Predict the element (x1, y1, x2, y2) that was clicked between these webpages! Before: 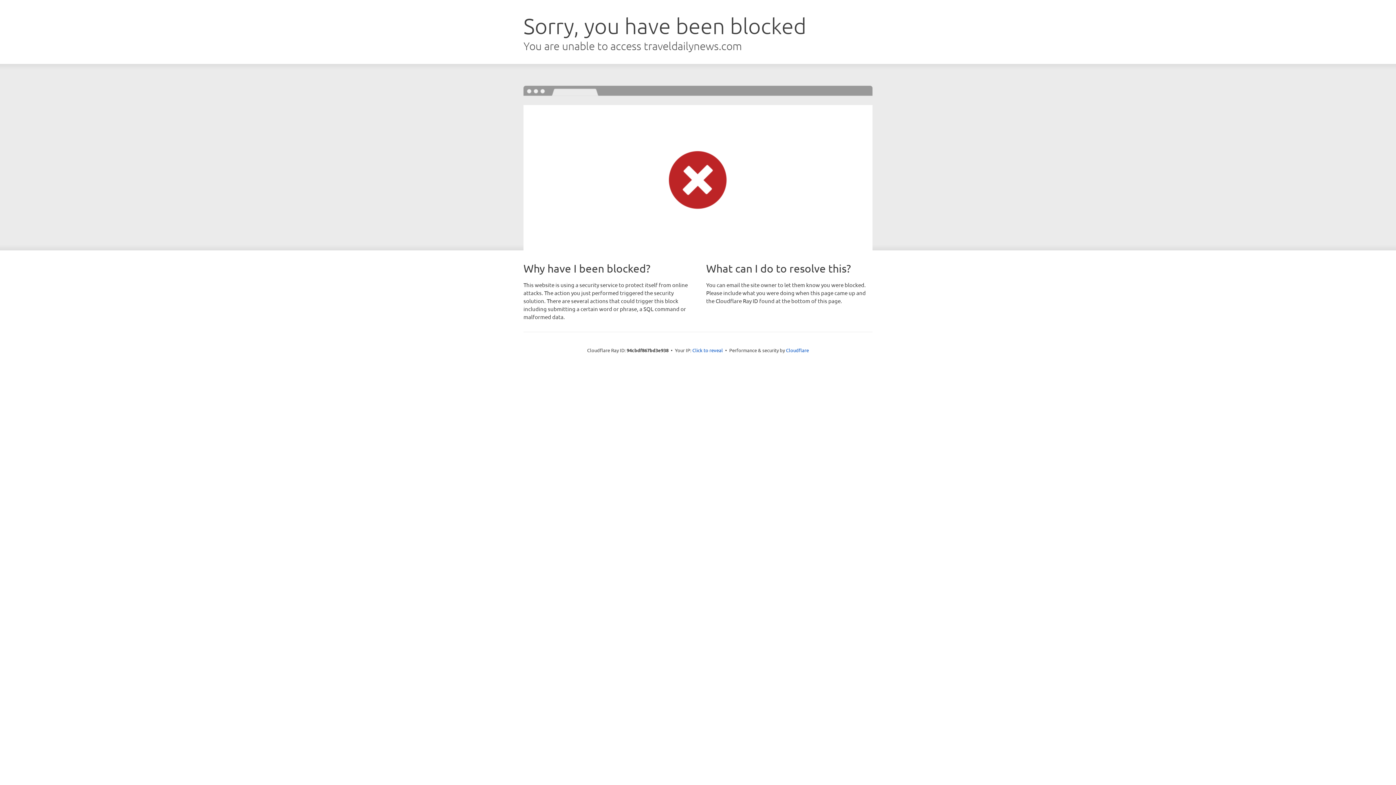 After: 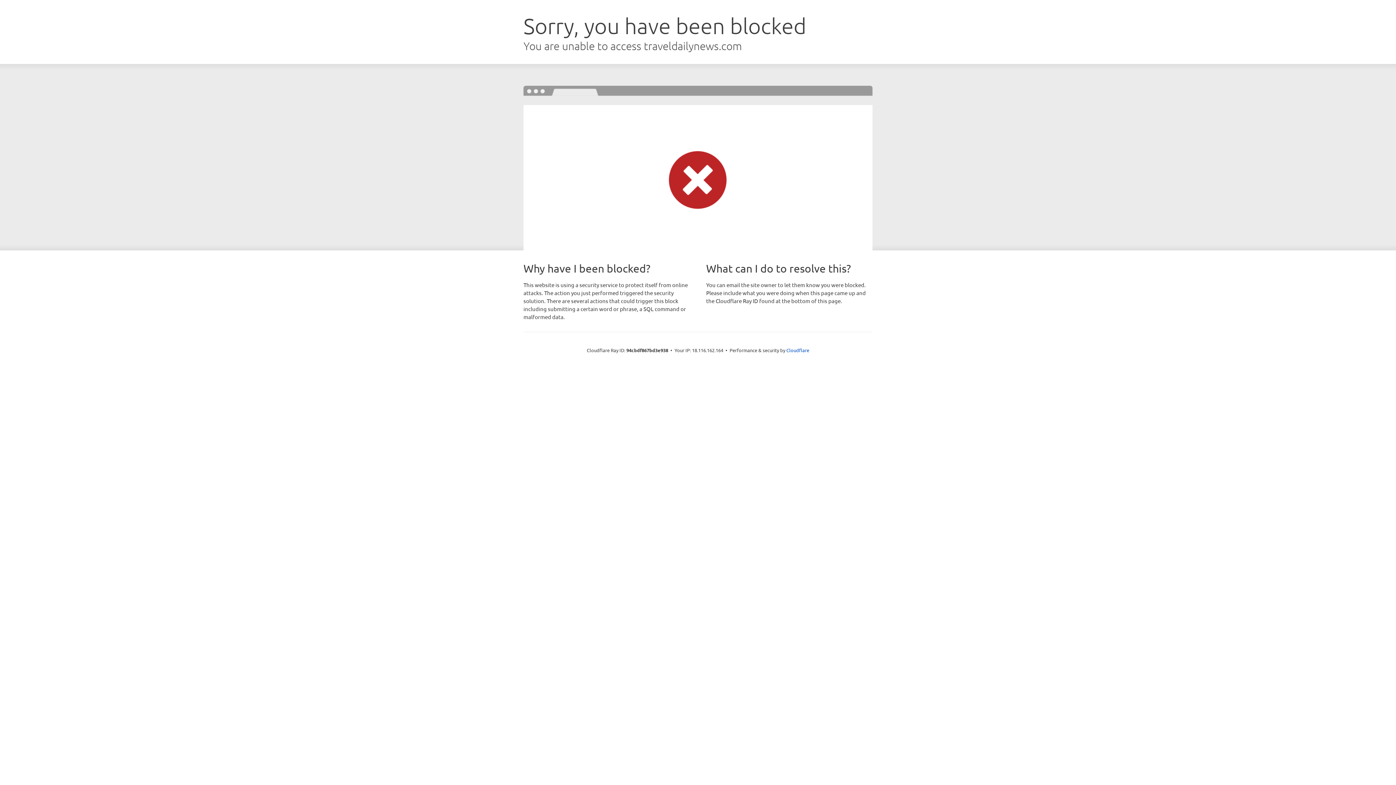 Action: bbox: (692, 346, 723, 353) label: Click to reveal